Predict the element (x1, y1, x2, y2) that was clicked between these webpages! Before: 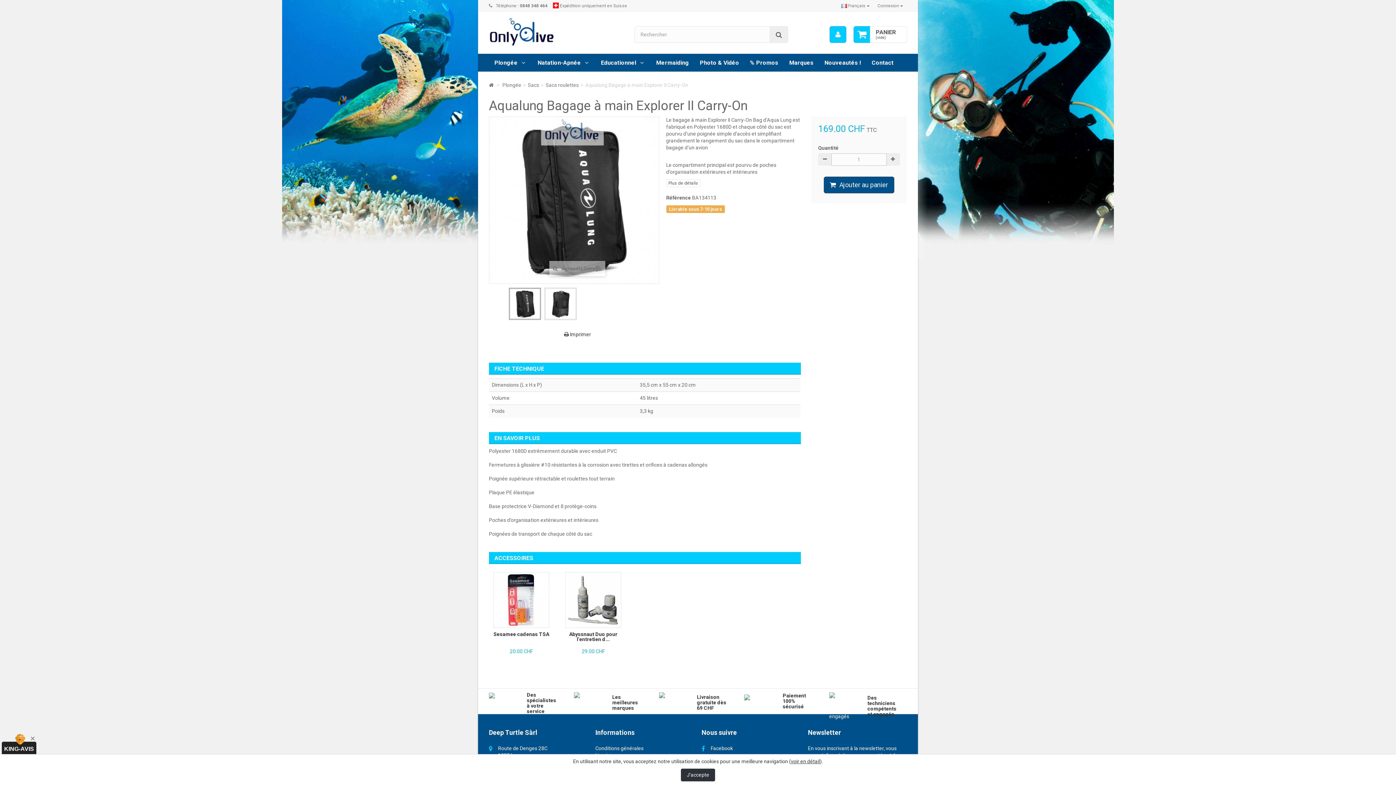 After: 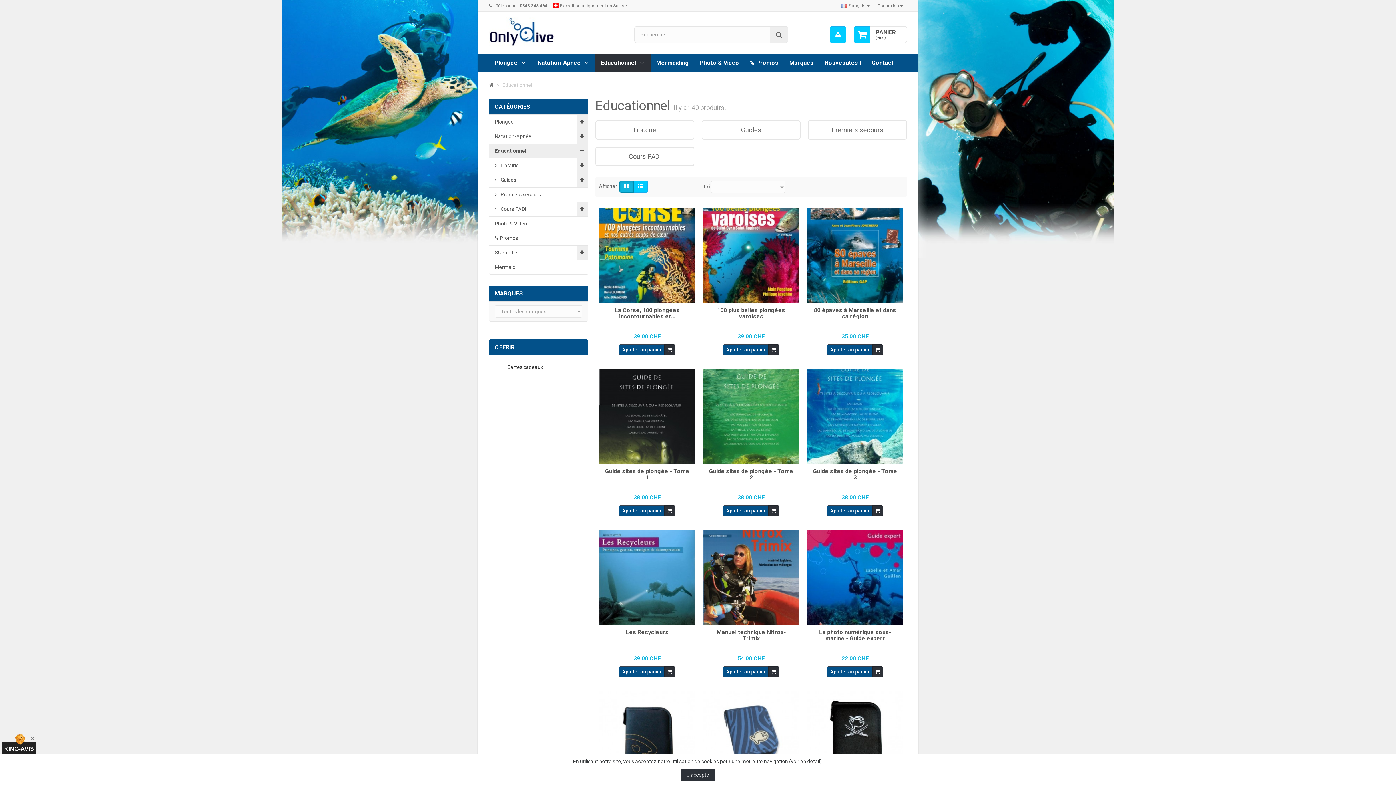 Action: label: Educationnel bbox: (595, 53, 650, 71)